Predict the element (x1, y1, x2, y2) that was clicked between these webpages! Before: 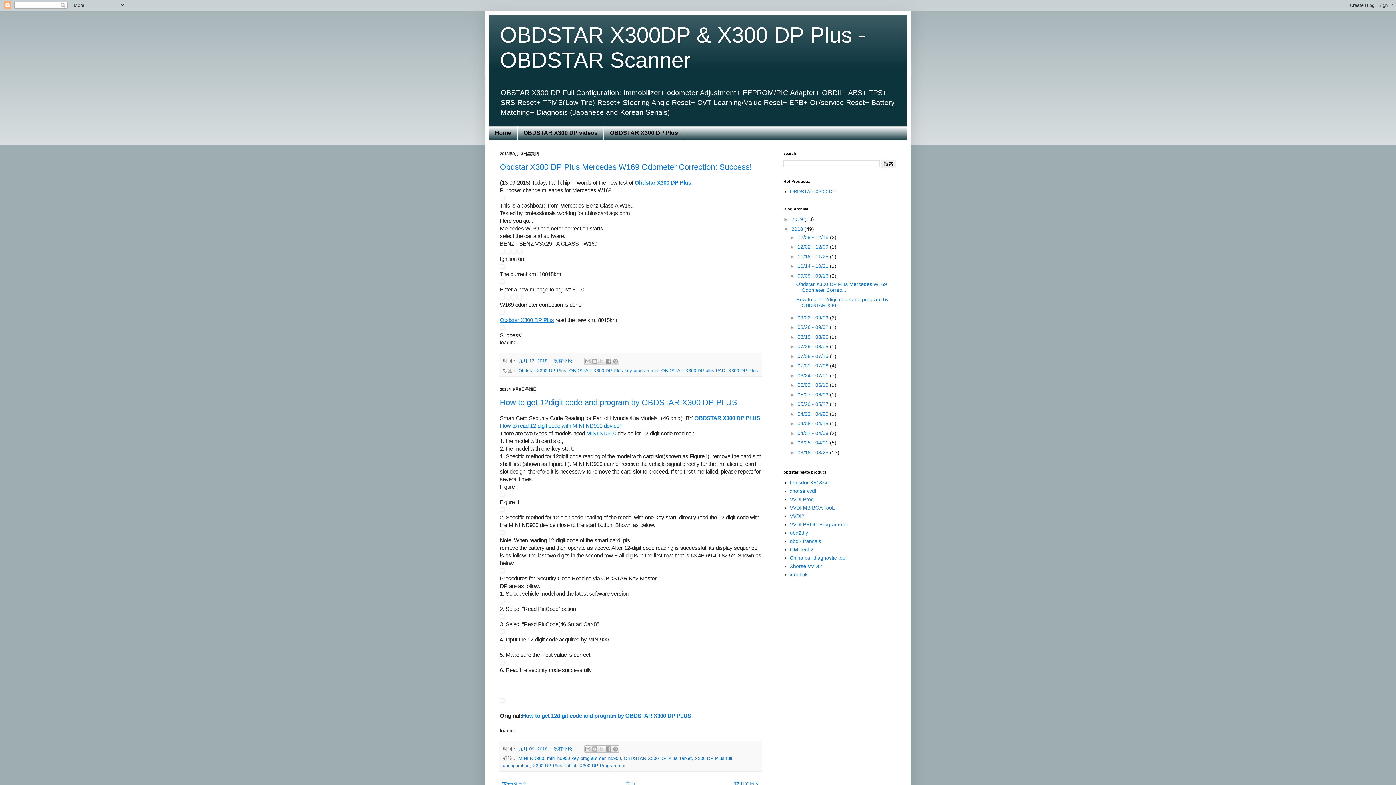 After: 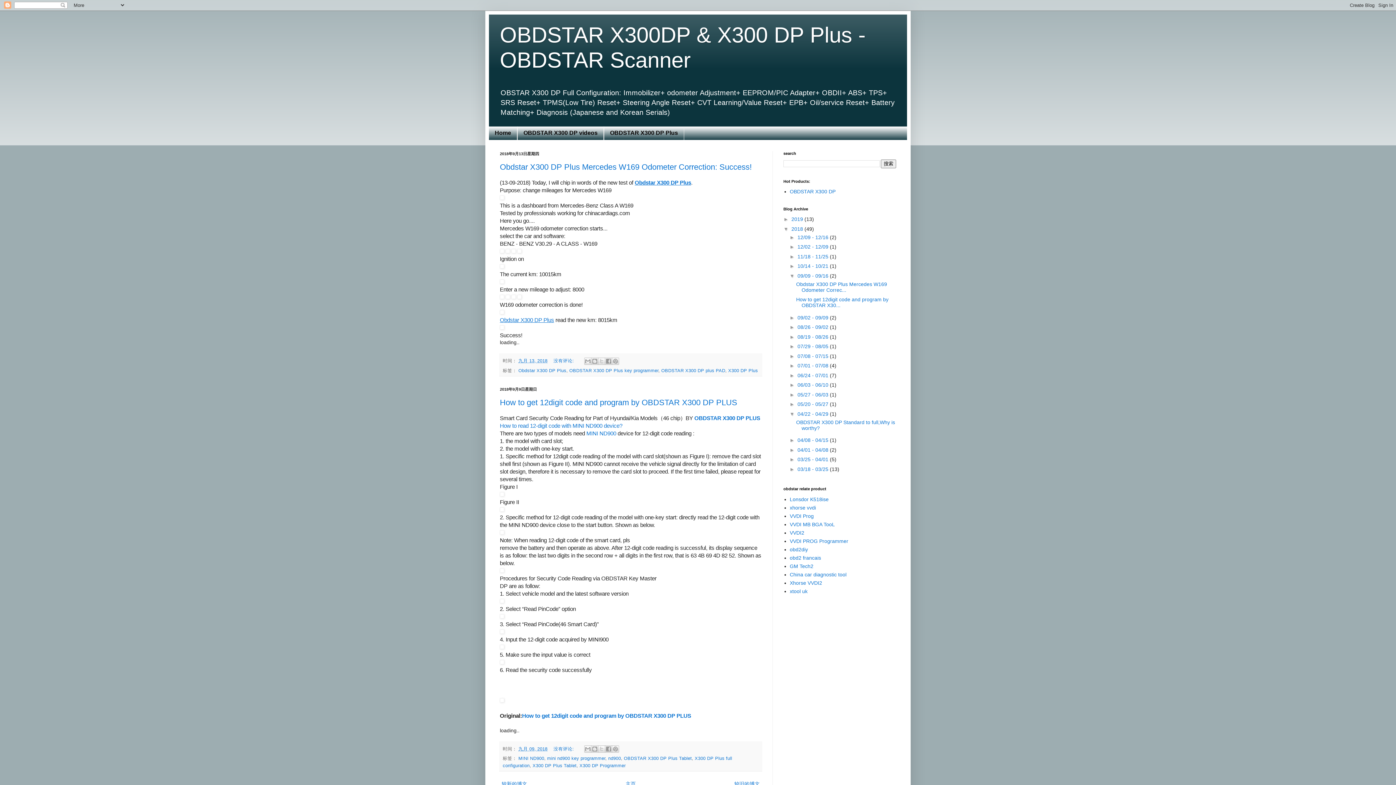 Action: label: ►   bbox: (789, 411, 797, 417)